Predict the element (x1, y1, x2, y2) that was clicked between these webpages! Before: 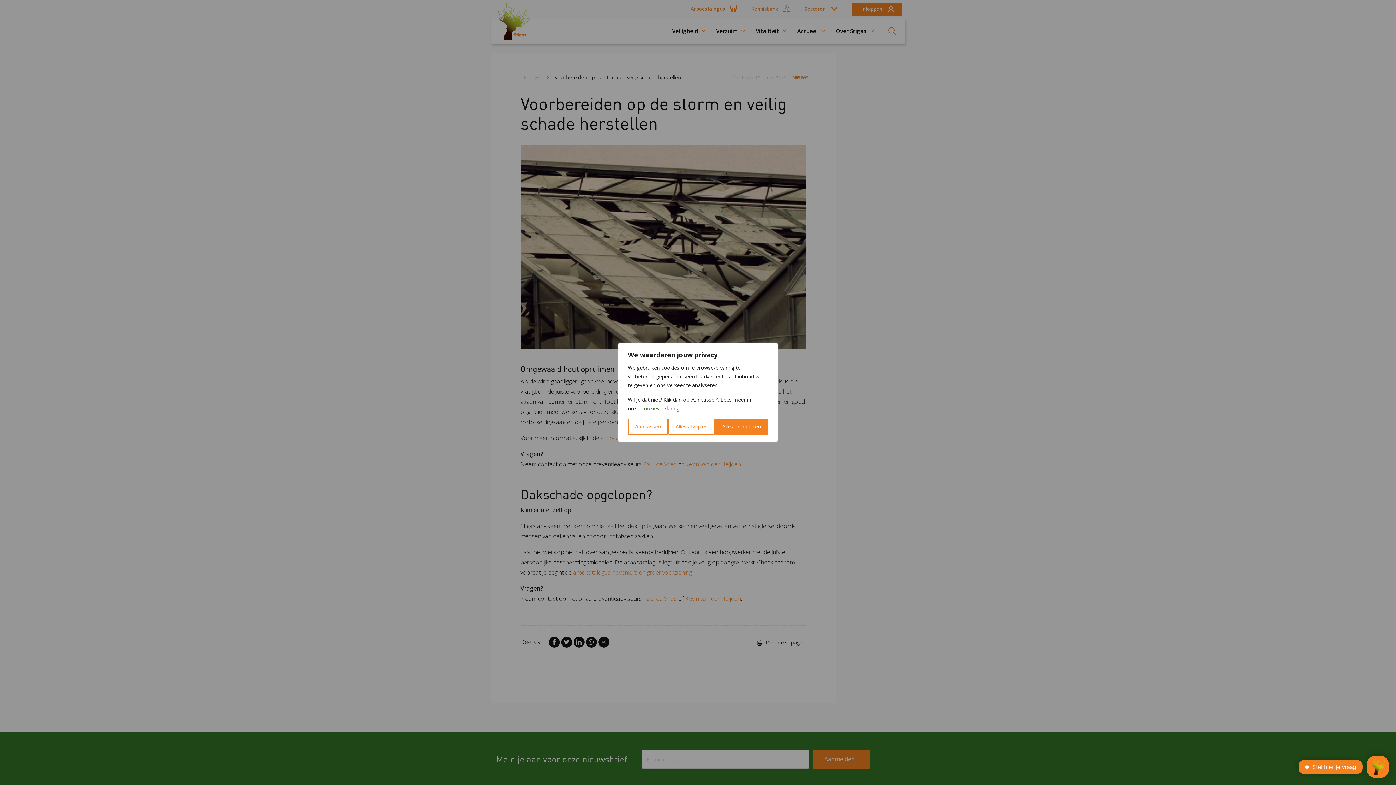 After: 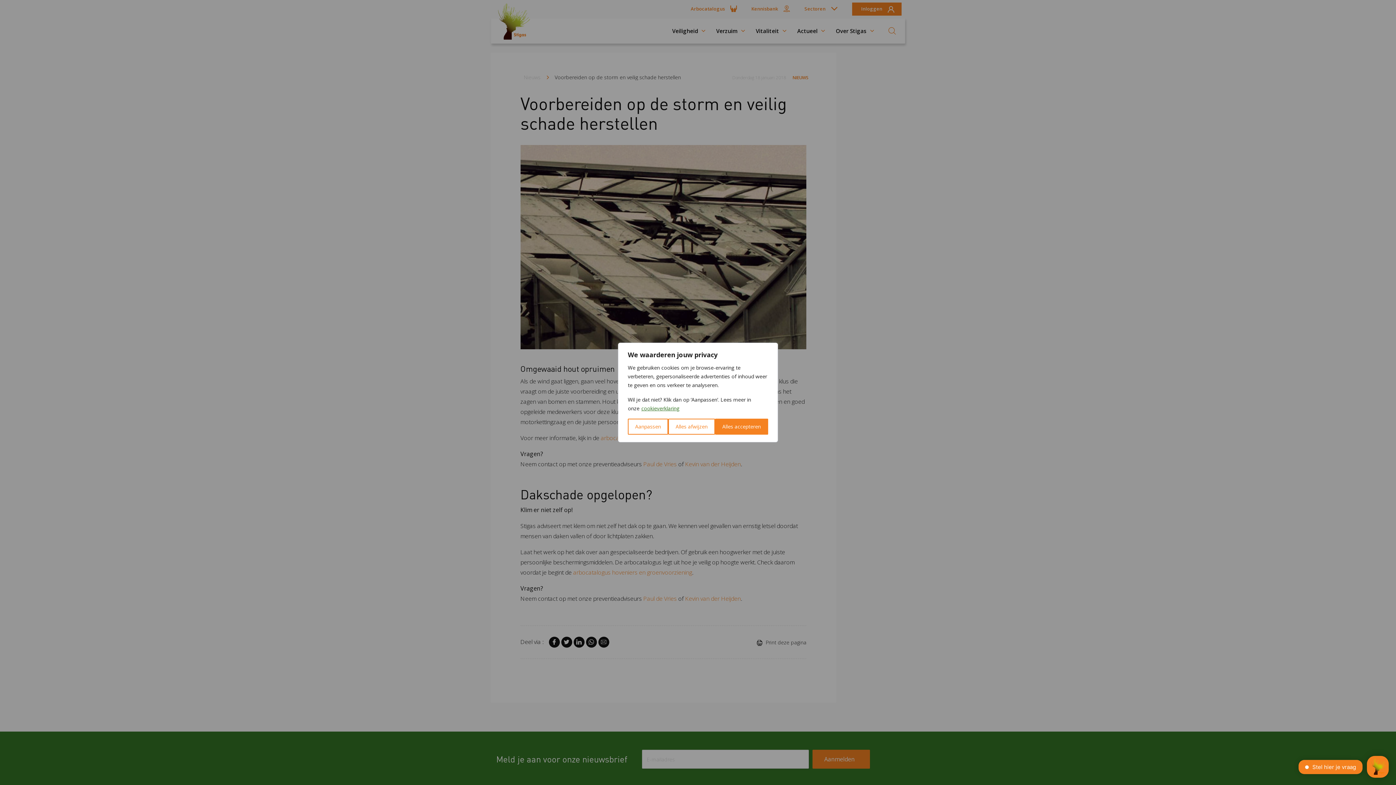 Action: label: cookieverklaring bbox: (641, 404, 680, 412)